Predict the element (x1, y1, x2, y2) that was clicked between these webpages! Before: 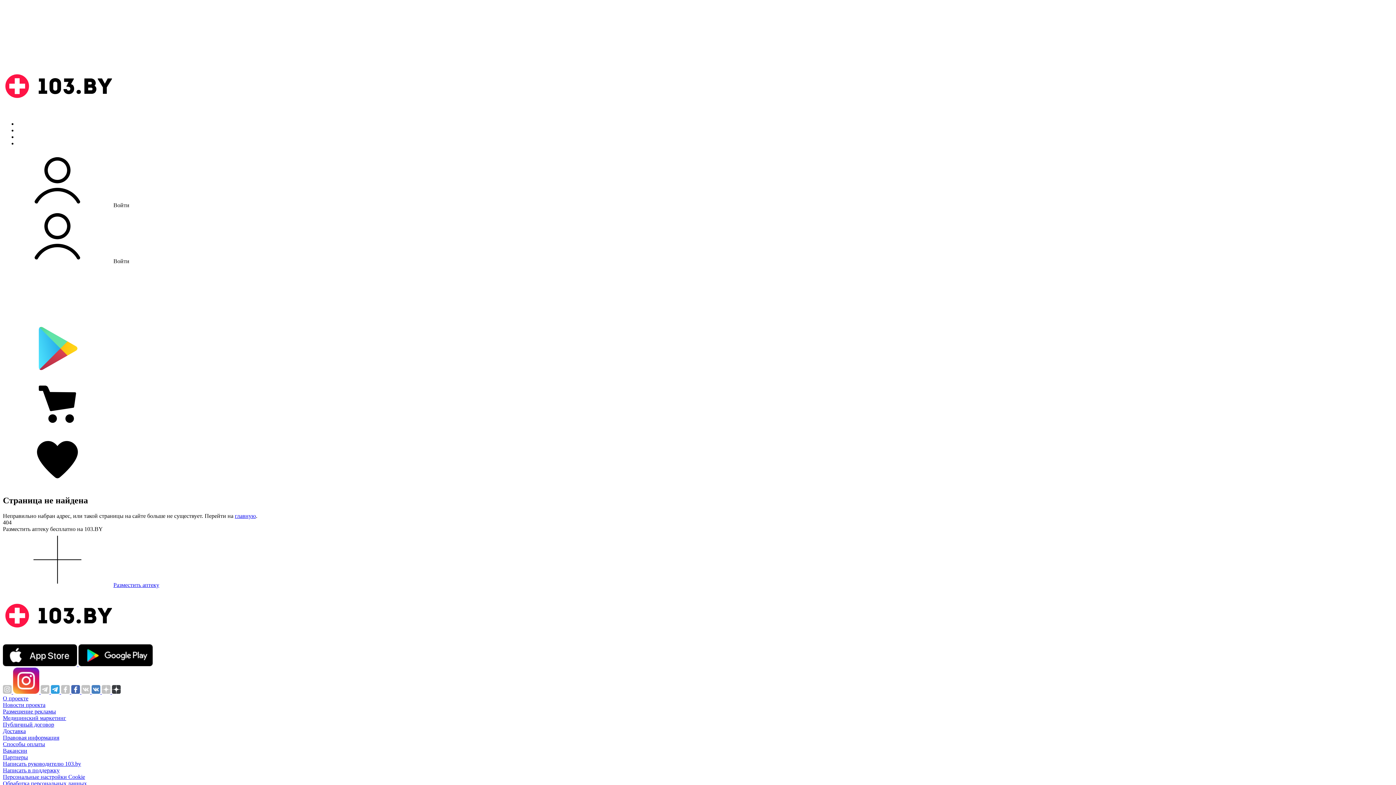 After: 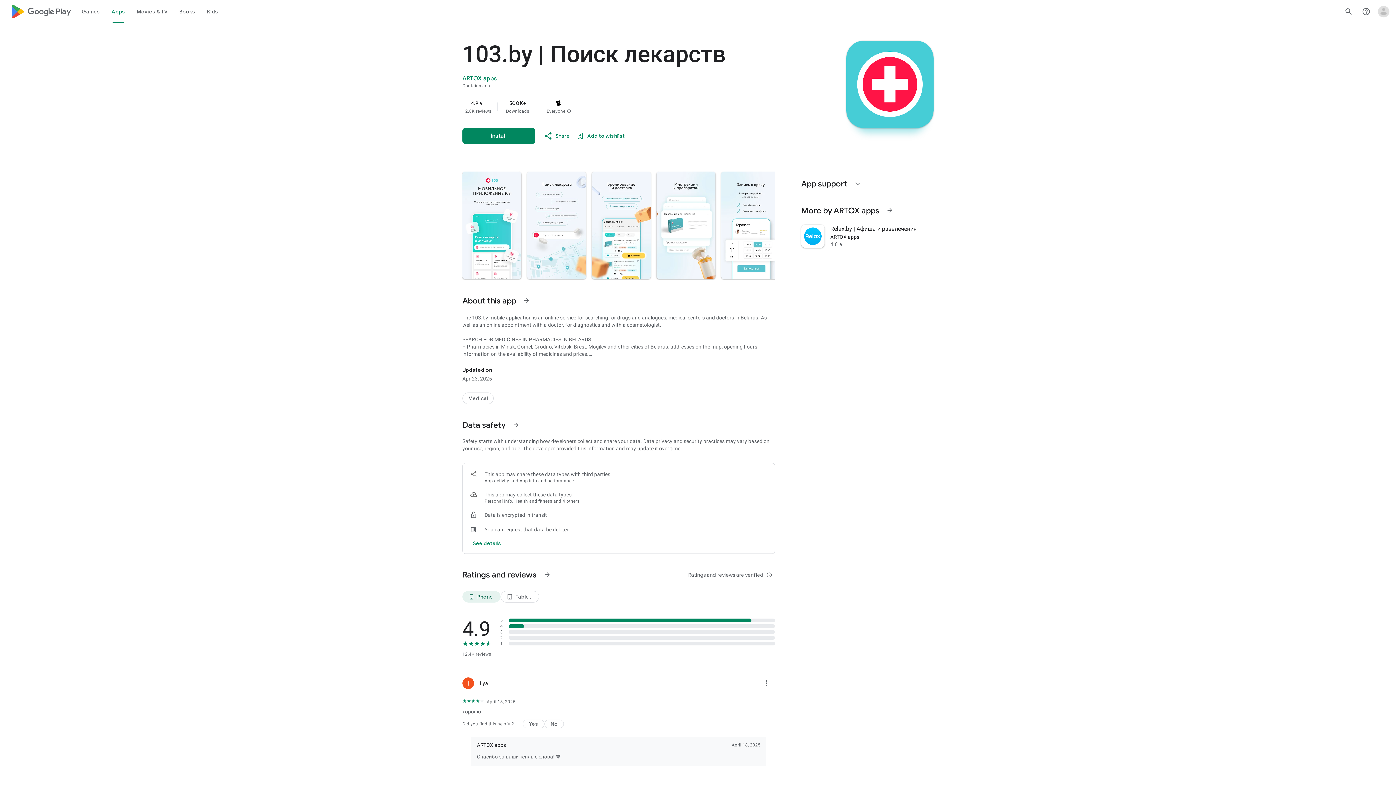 Action: bbox: (78, 661, 152, 667)